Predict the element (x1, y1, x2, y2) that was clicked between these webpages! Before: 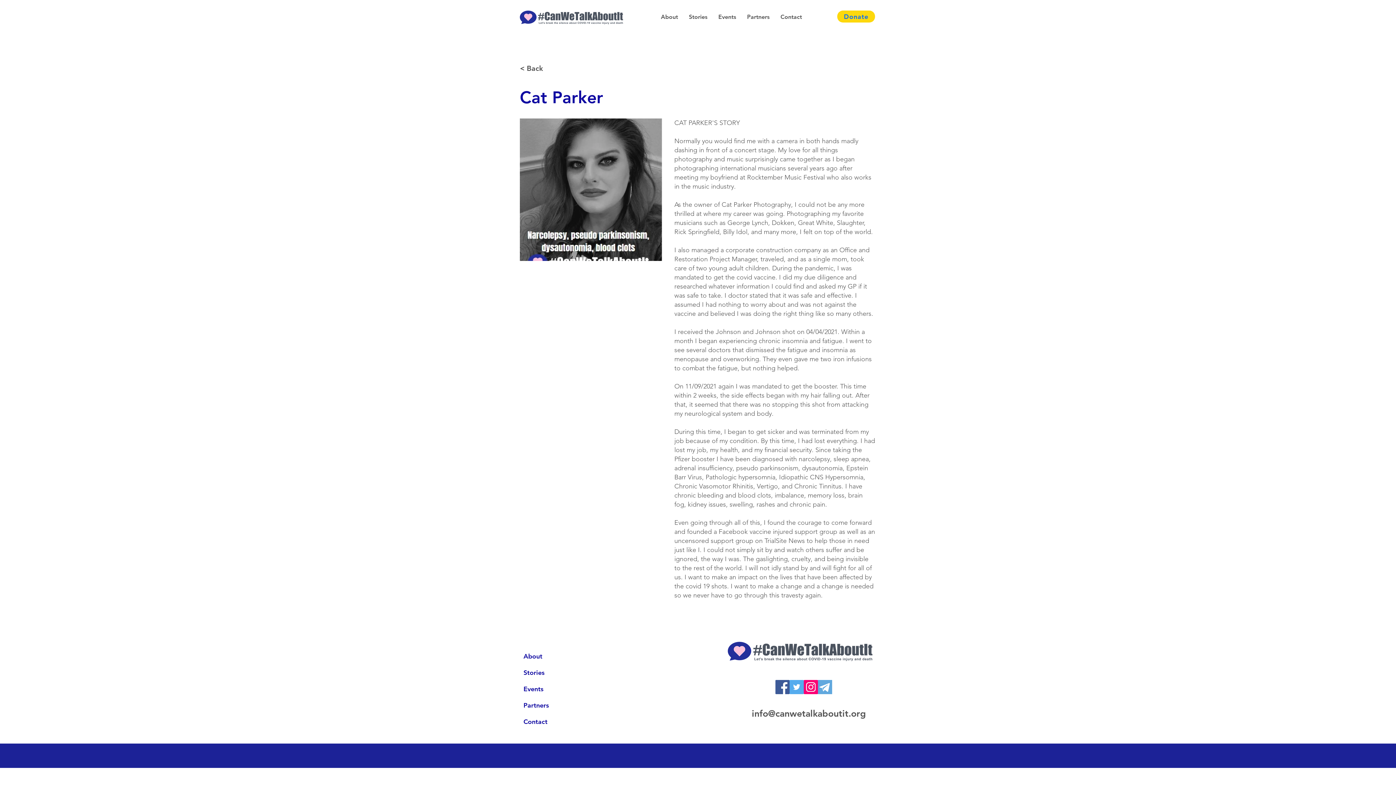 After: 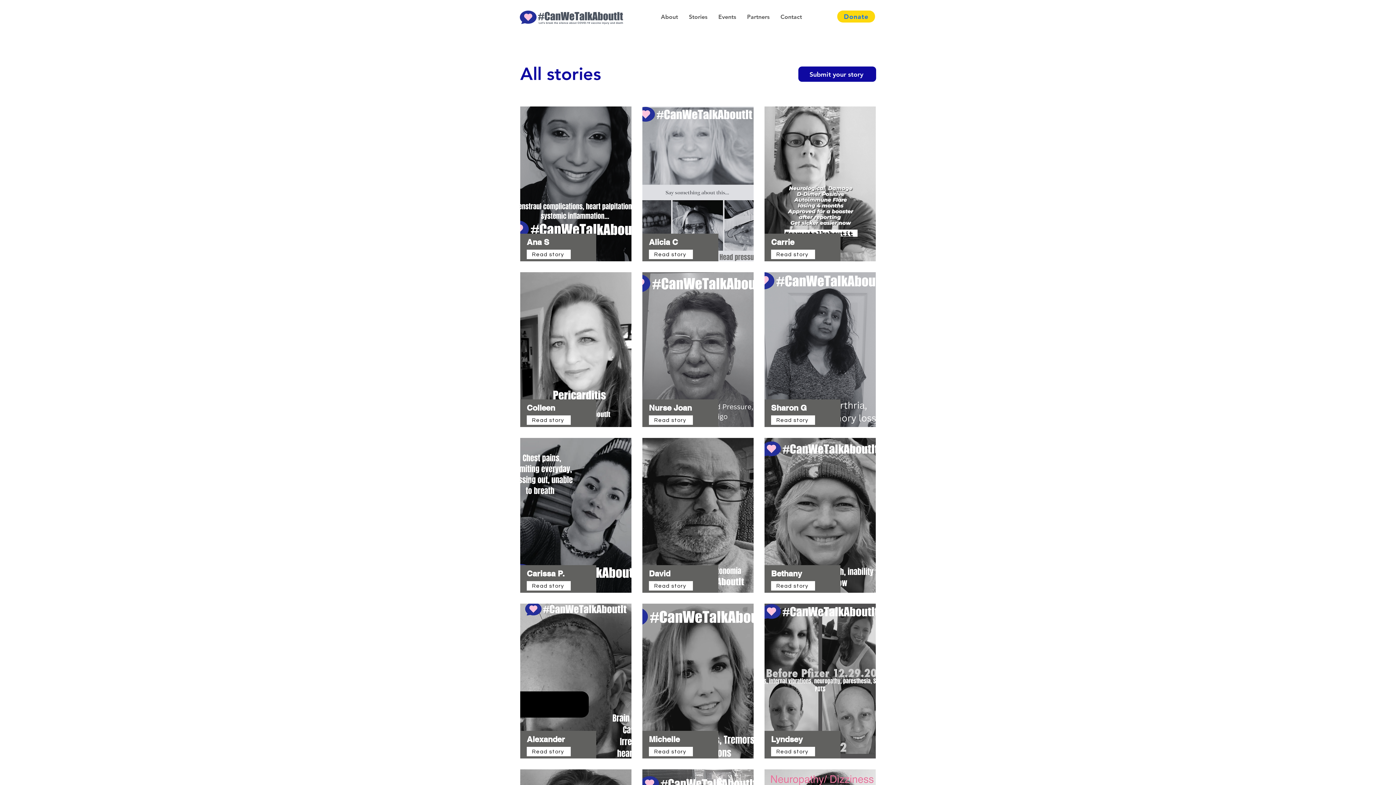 Action: label: < Back bbox: (520, 62, 567, 73)